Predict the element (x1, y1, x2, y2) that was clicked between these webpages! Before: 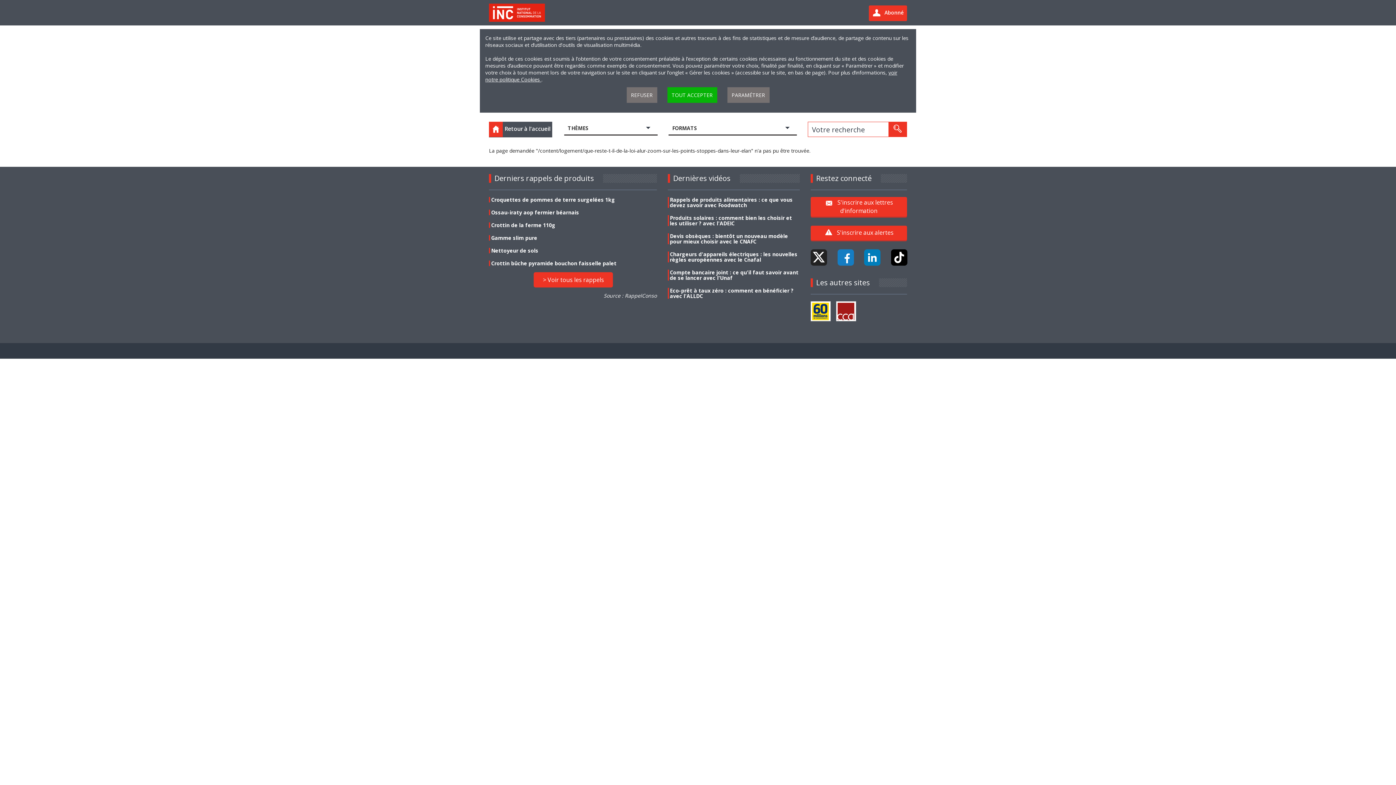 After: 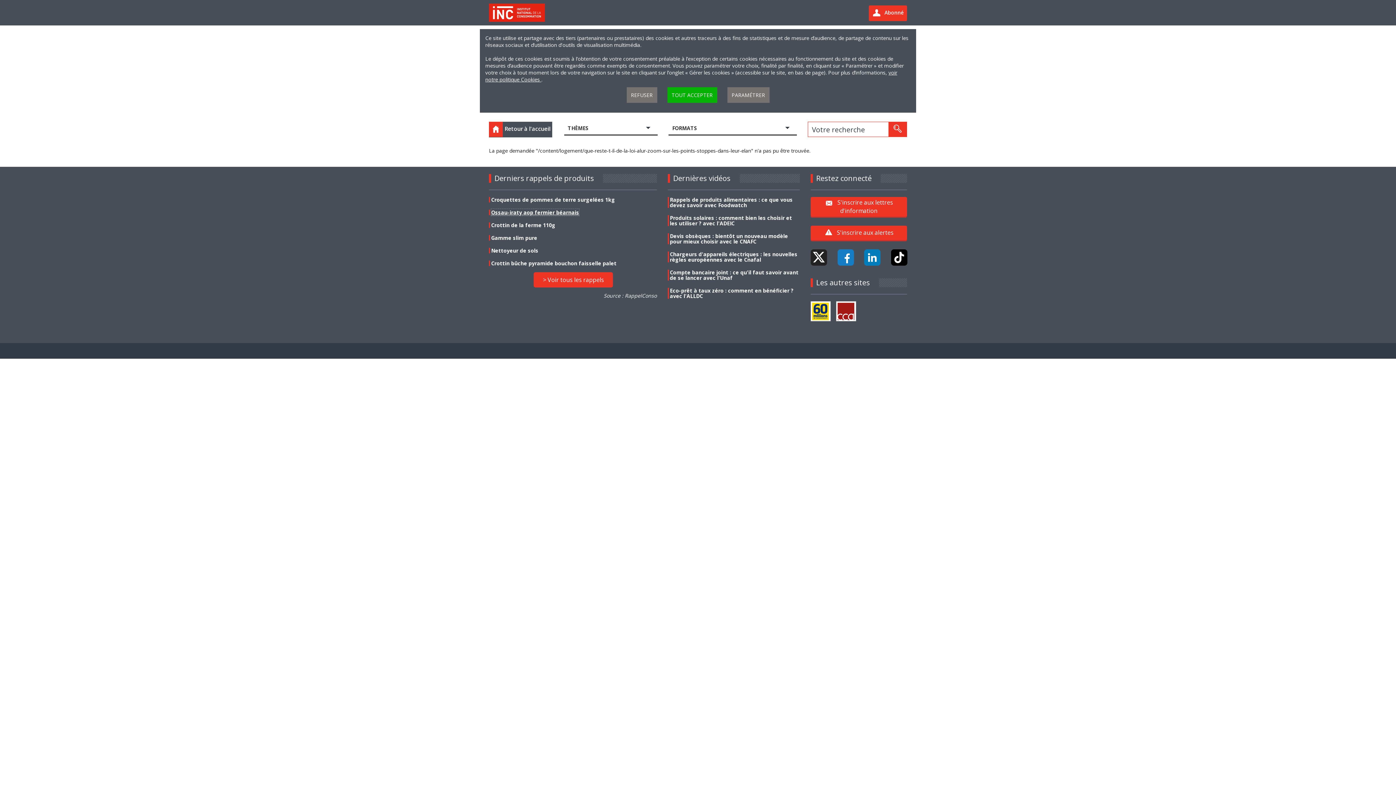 Action: bbox: (491, 208, 579, 215) label: Ossau-iraty aop fermier béarnais